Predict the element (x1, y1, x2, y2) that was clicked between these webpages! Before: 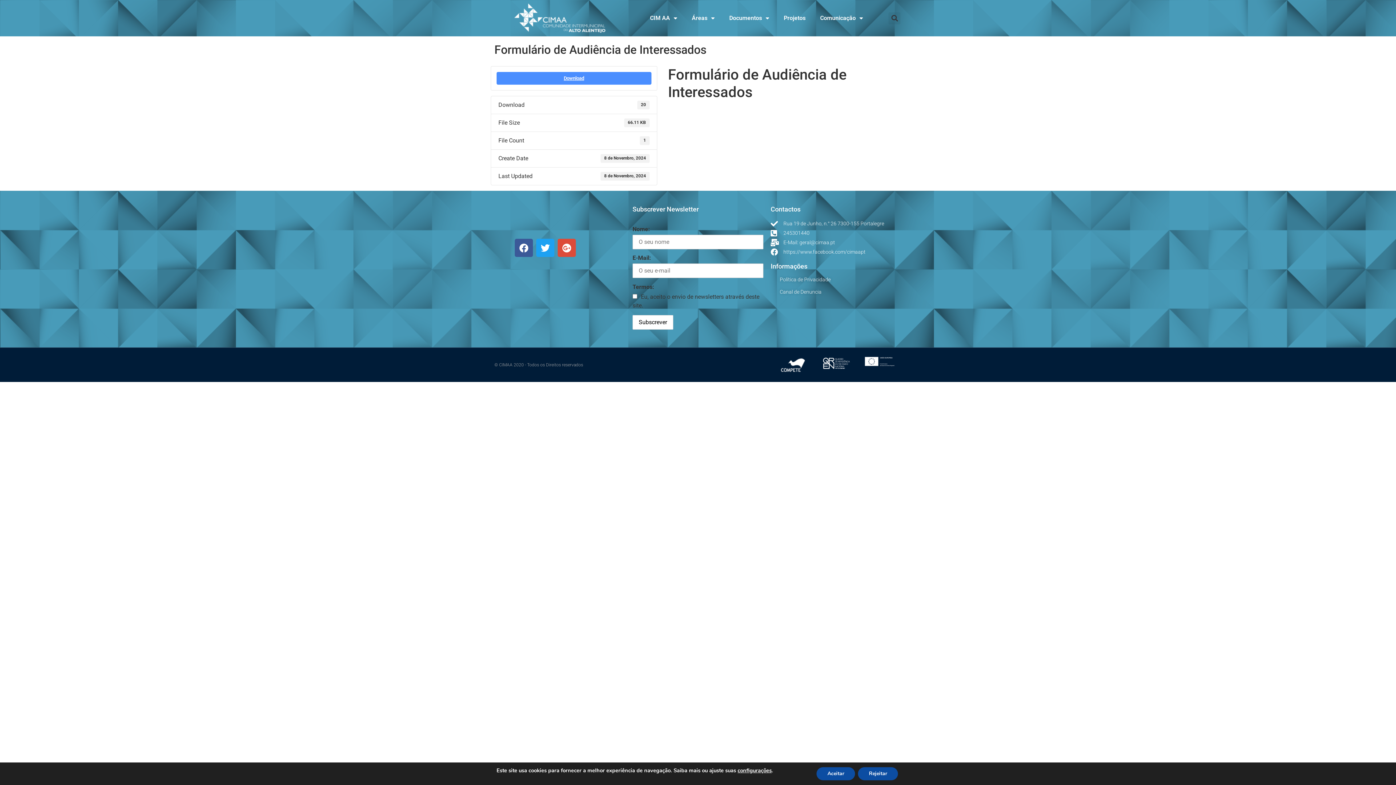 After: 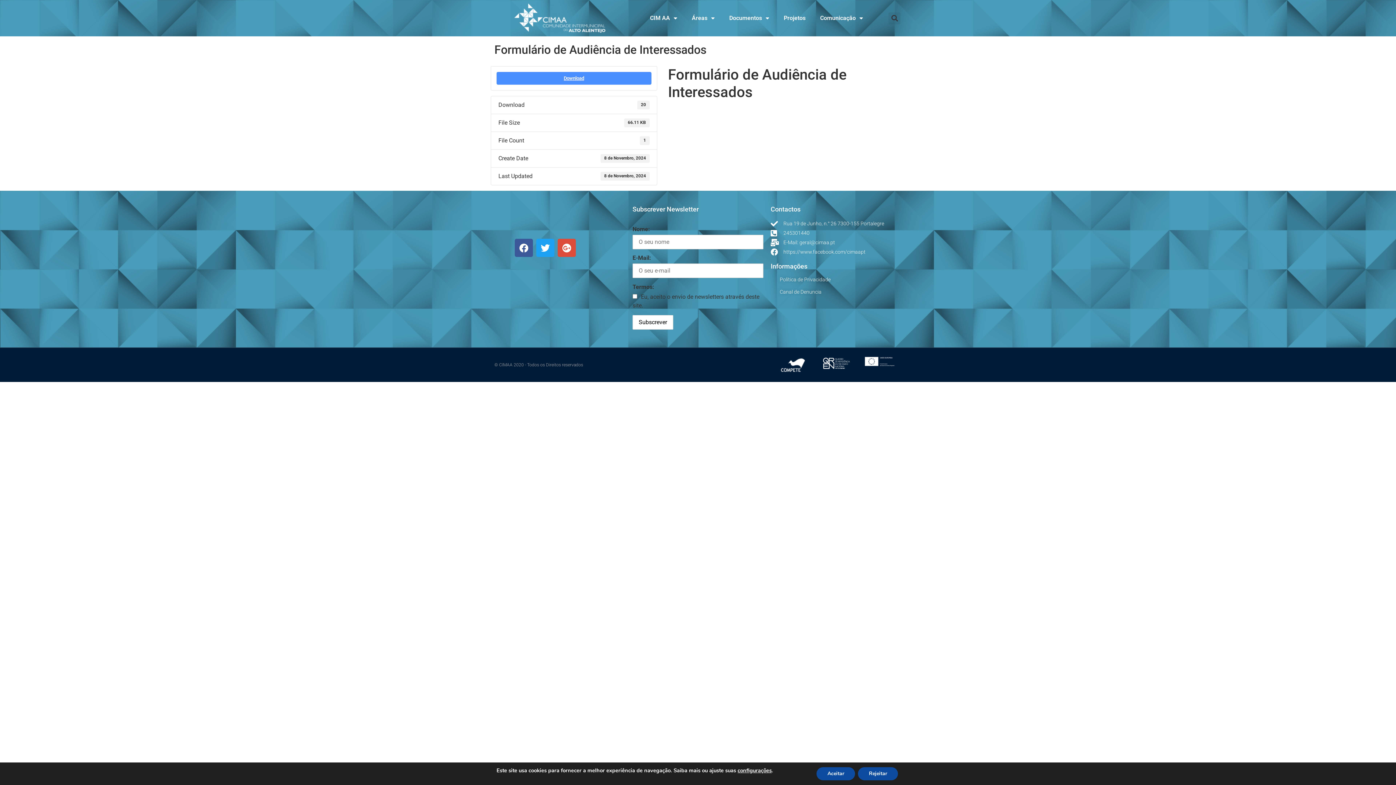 Action: label: E-Mail: geral@cimaa.pt bbox: (770, 238, 901, 246)